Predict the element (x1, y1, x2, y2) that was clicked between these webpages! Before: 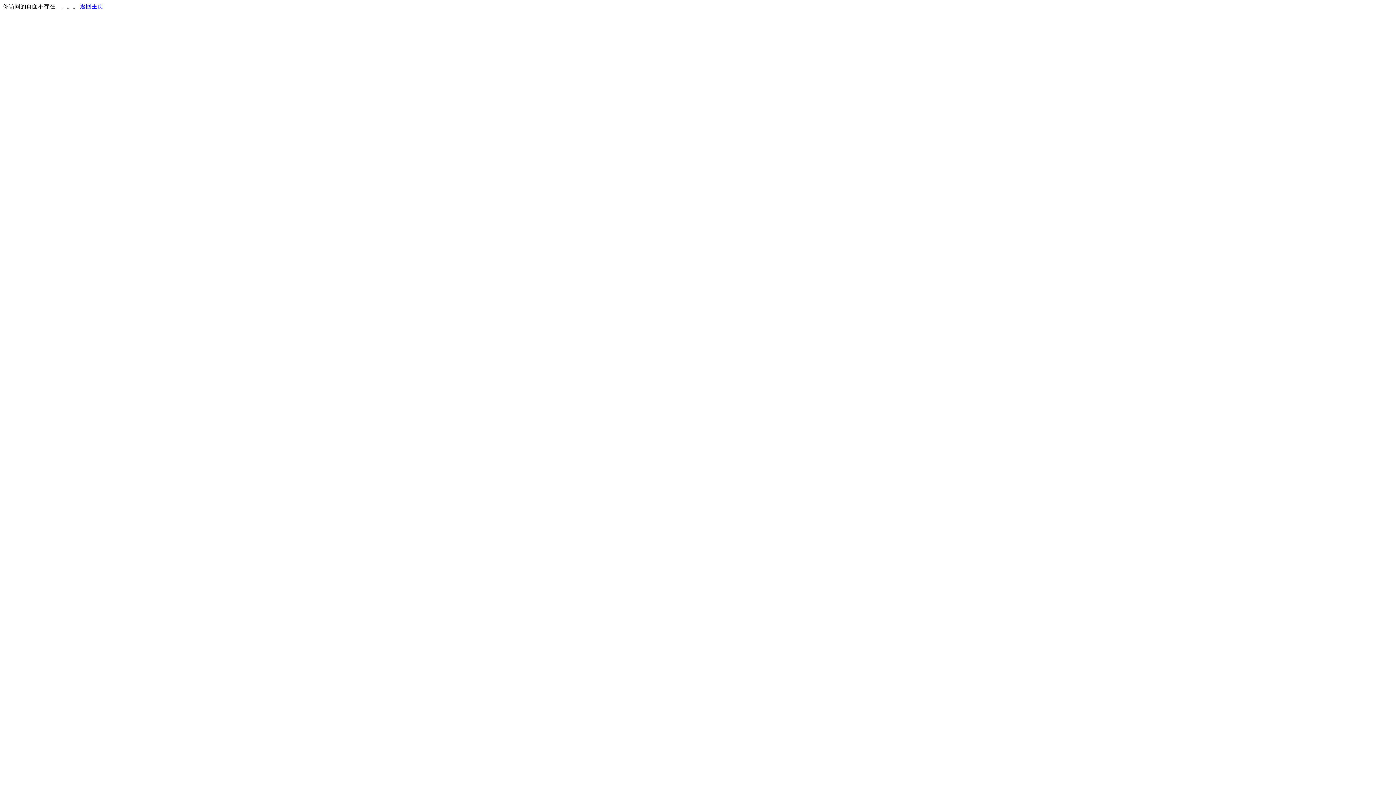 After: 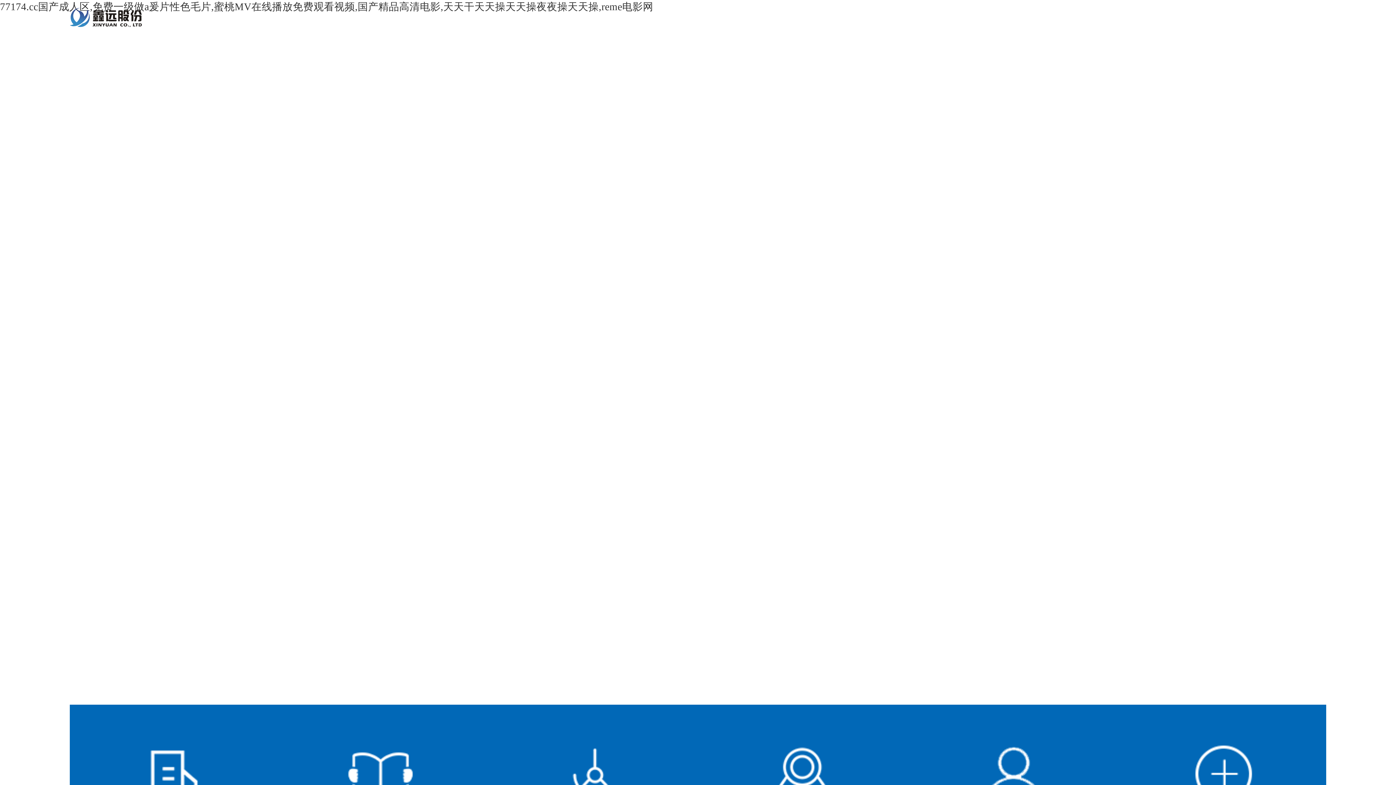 Action: label: 返回主页 bbox: (80, 3, 103, 9)